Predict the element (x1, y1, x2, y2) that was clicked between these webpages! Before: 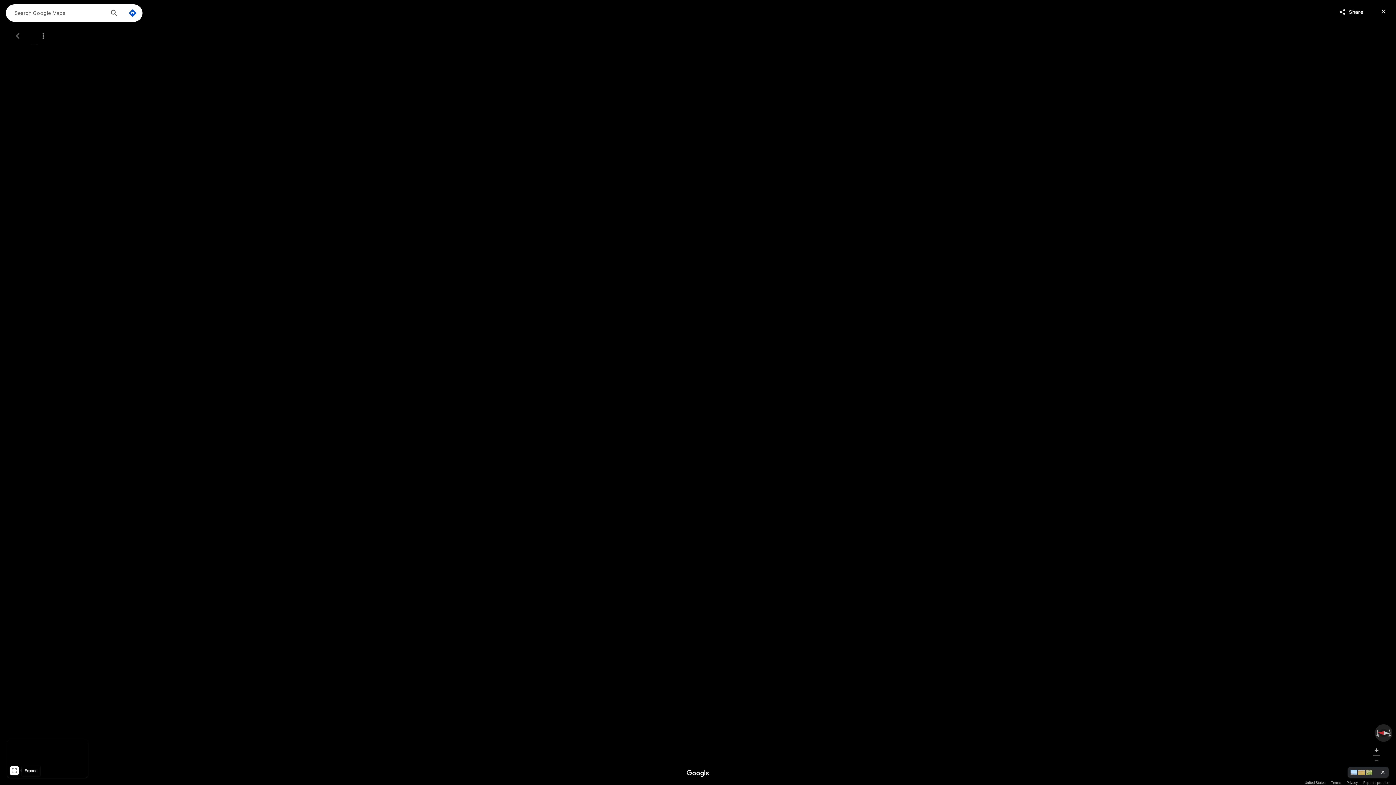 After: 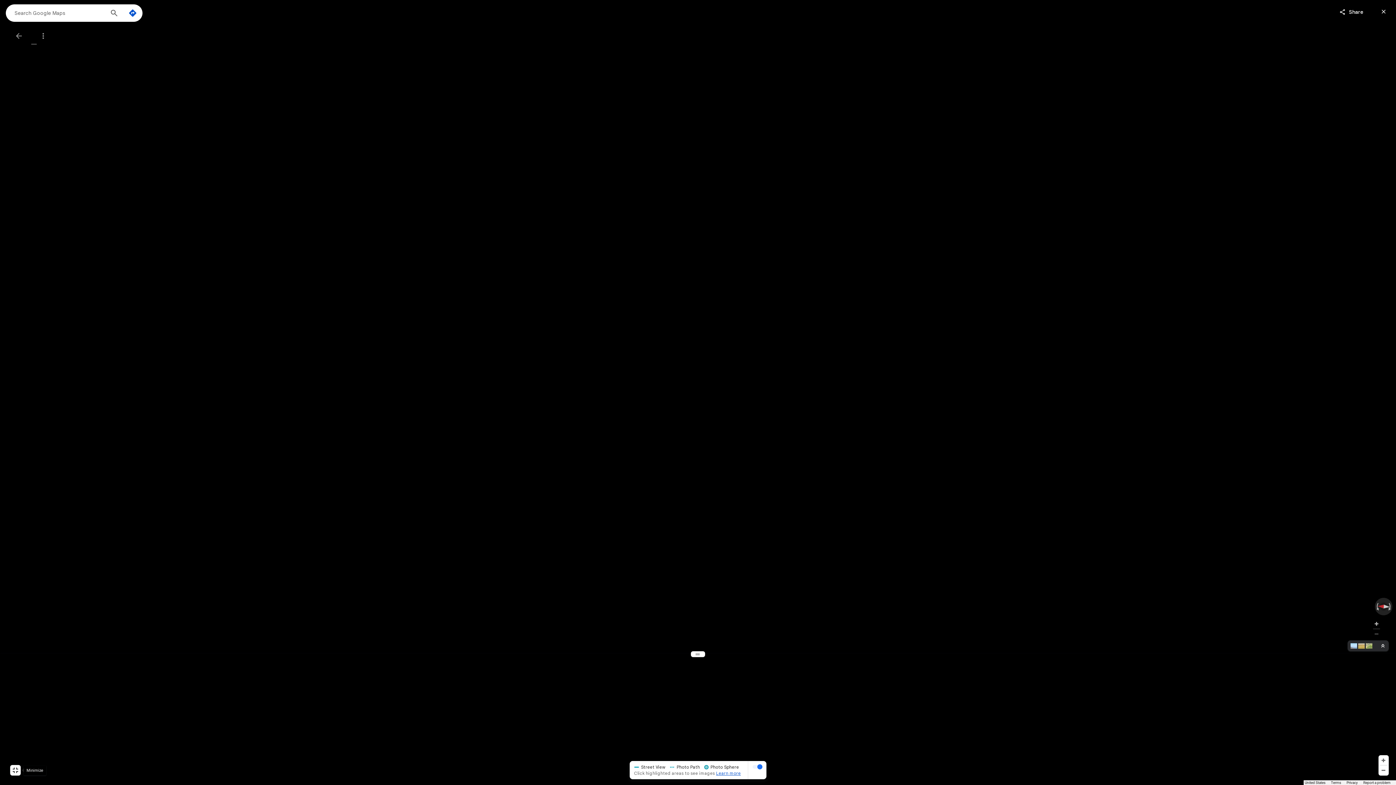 Action: label: Expand bbox: (9, 766, 18, 775)